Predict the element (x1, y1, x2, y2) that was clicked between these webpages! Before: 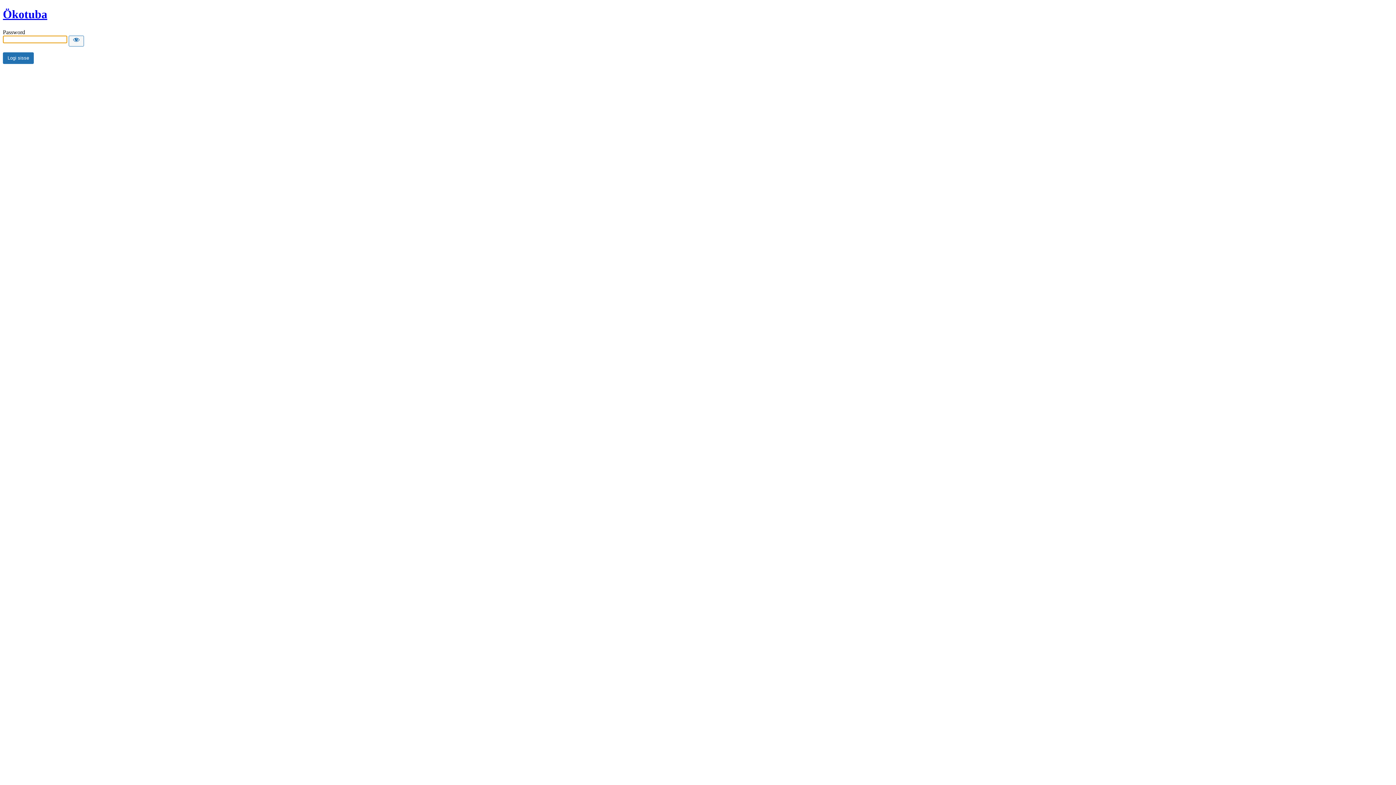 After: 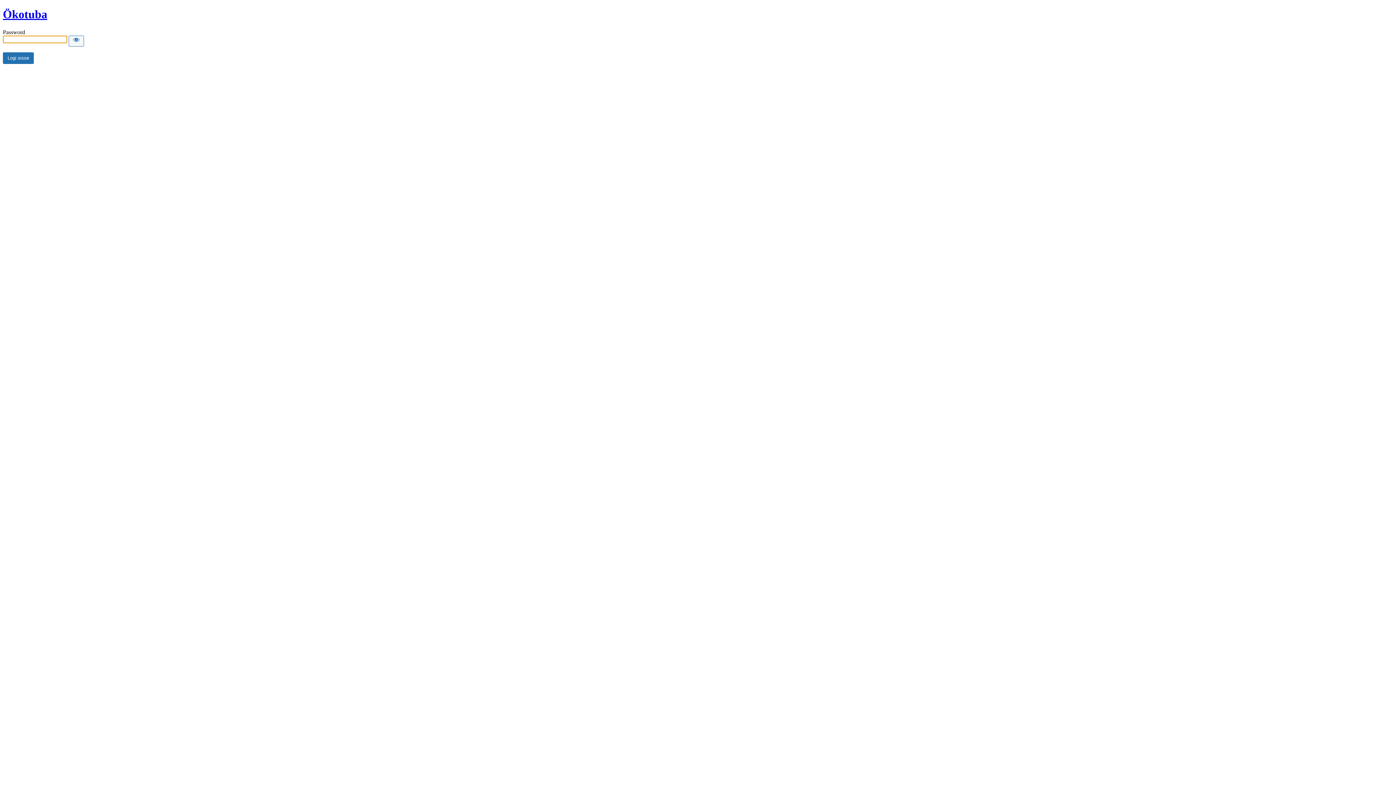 Action: label: Ökotuba bbox: (2, 7, 47, 20)